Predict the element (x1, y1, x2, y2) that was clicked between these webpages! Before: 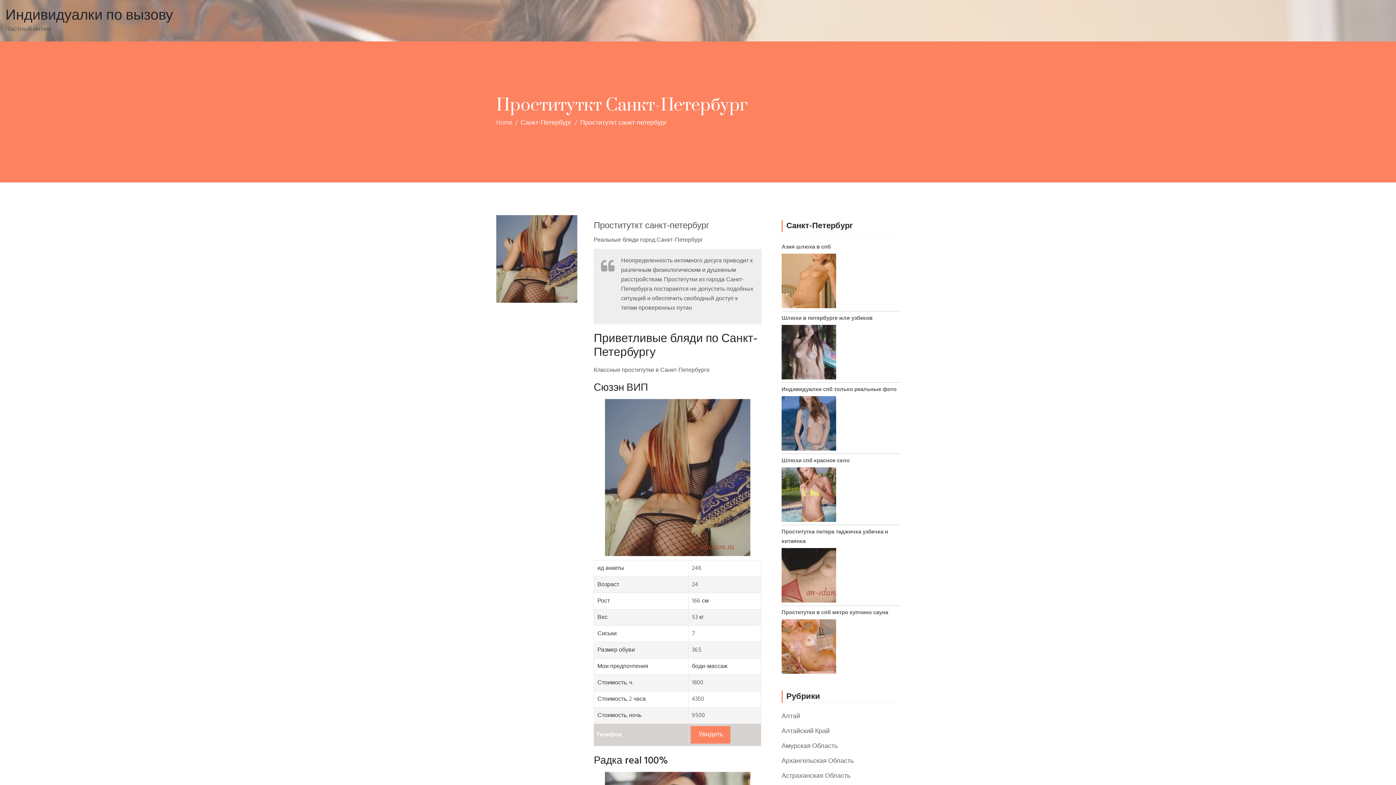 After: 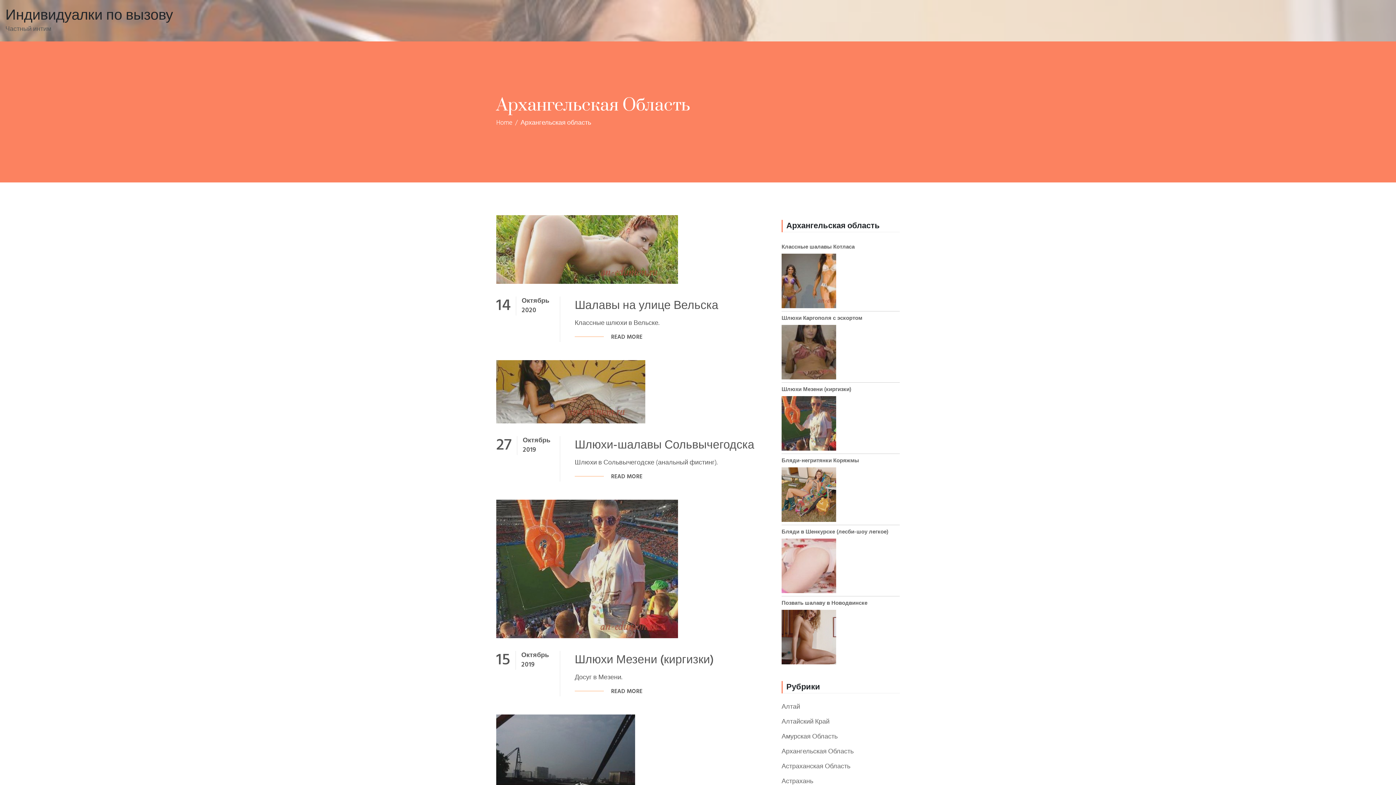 Action: bbox: (781, 756, 853, 766) label: Архангельская Область